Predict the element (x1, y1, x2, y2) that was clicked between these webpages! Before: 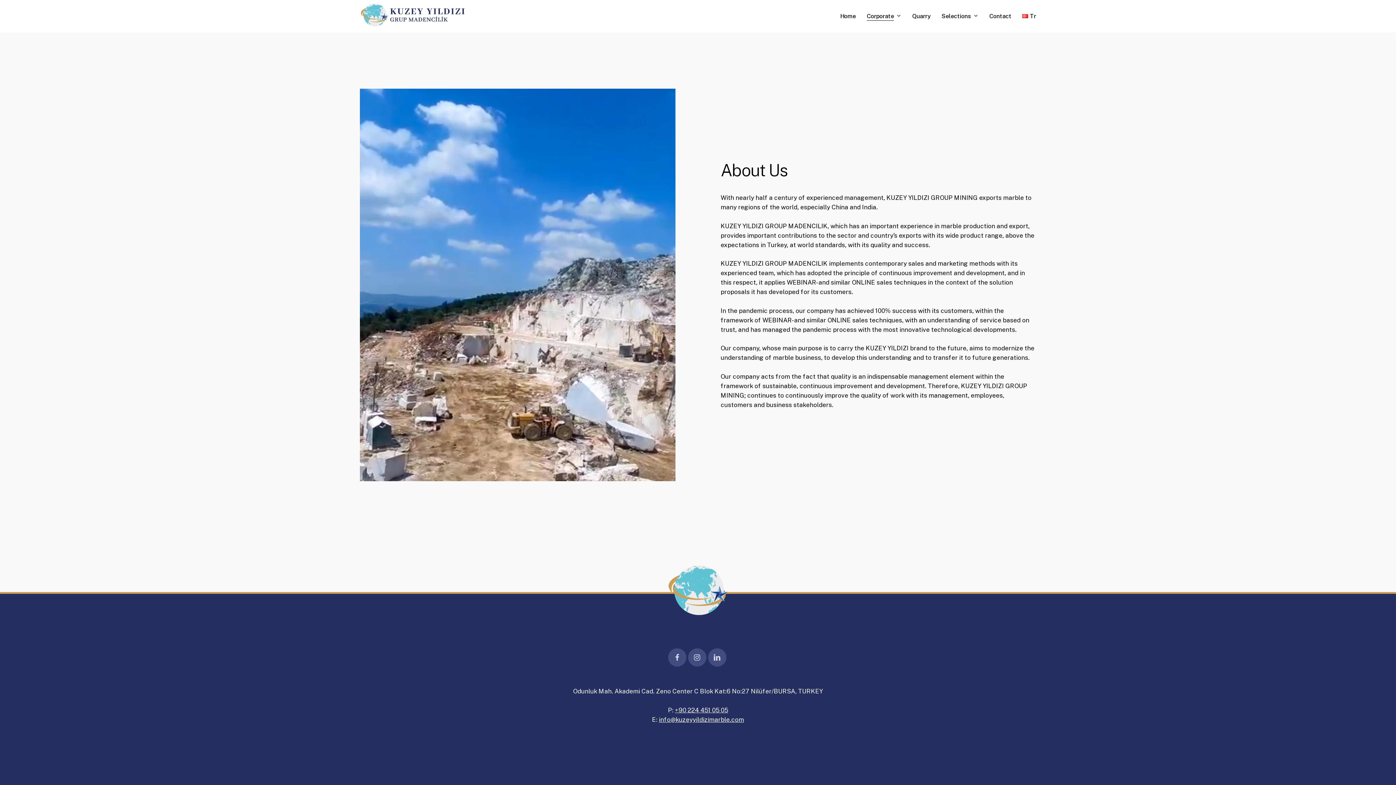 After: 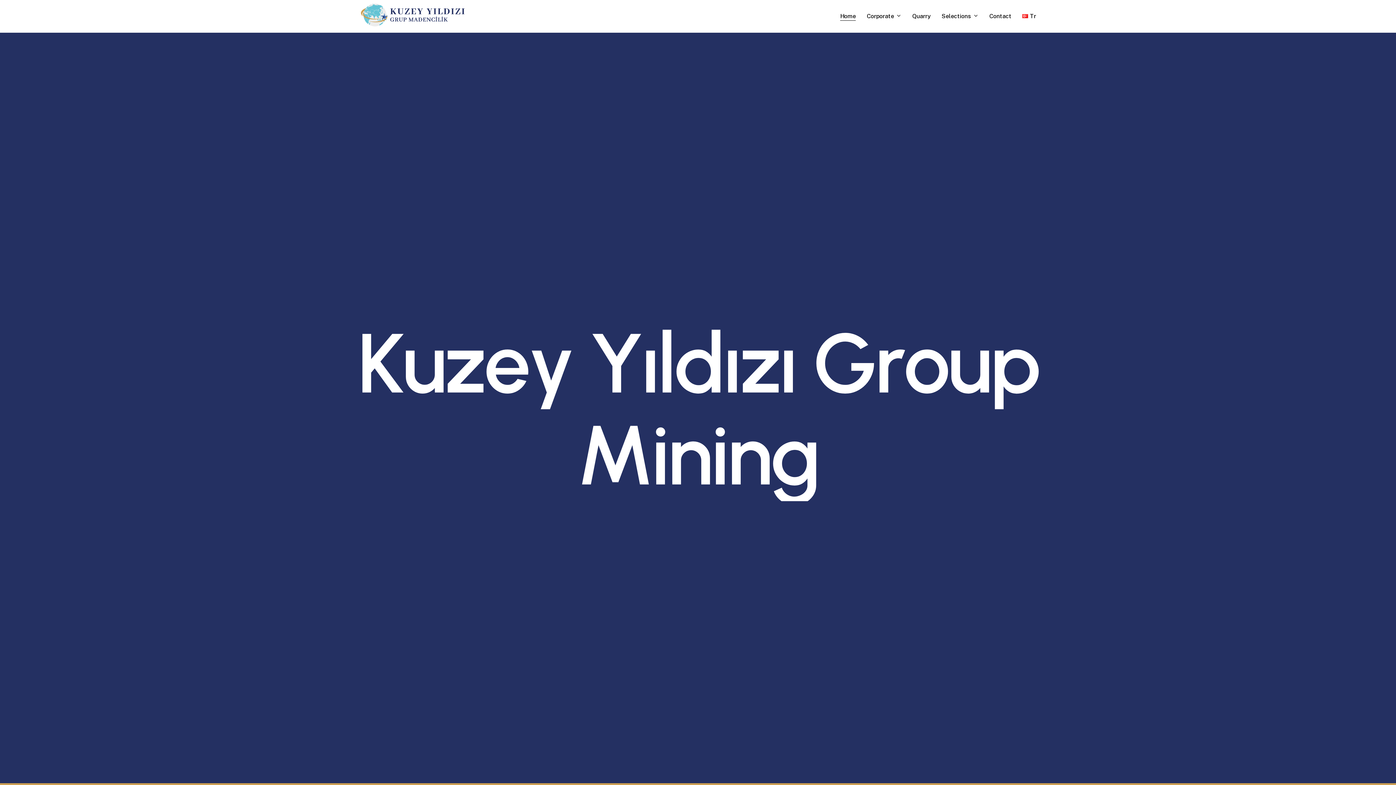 Action: bbox: (840, 13, 856, 19) label: Home